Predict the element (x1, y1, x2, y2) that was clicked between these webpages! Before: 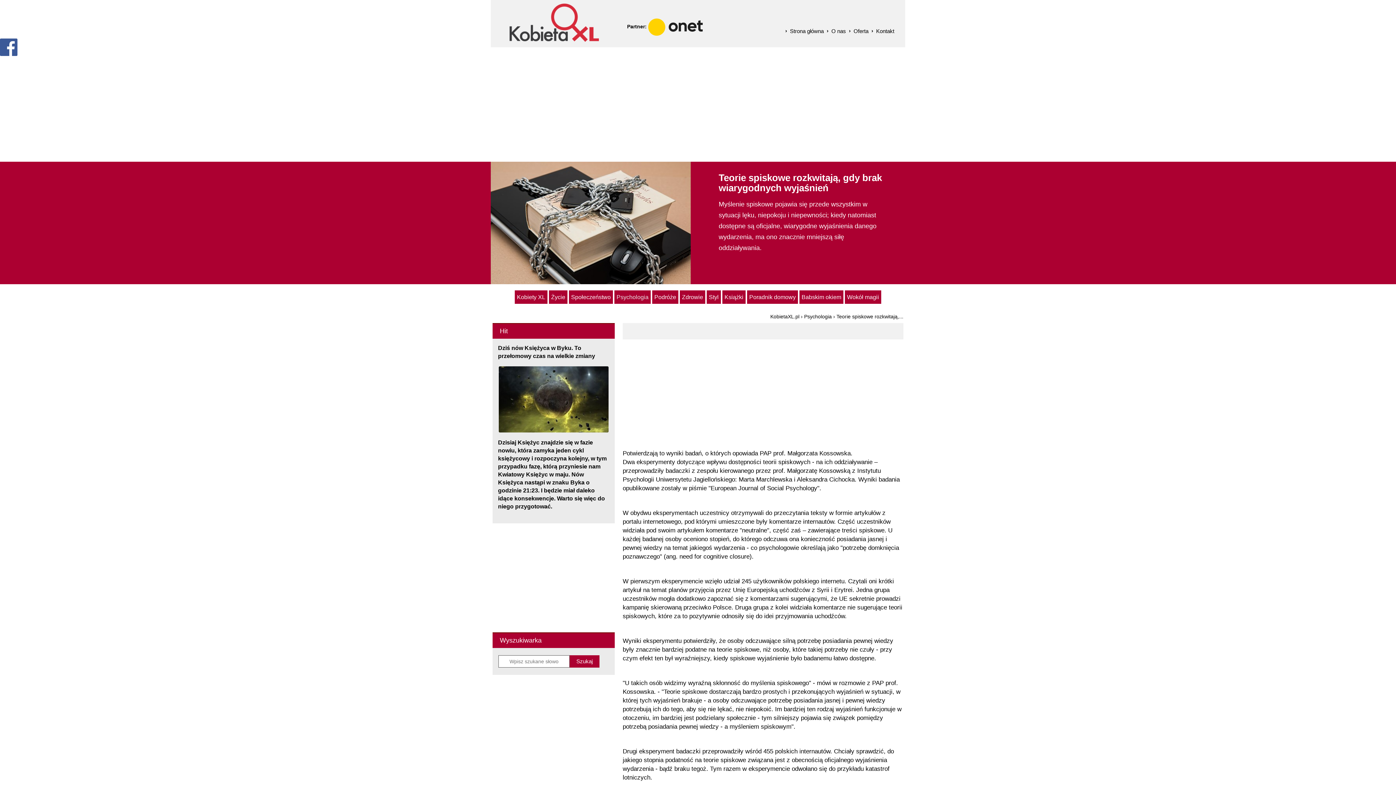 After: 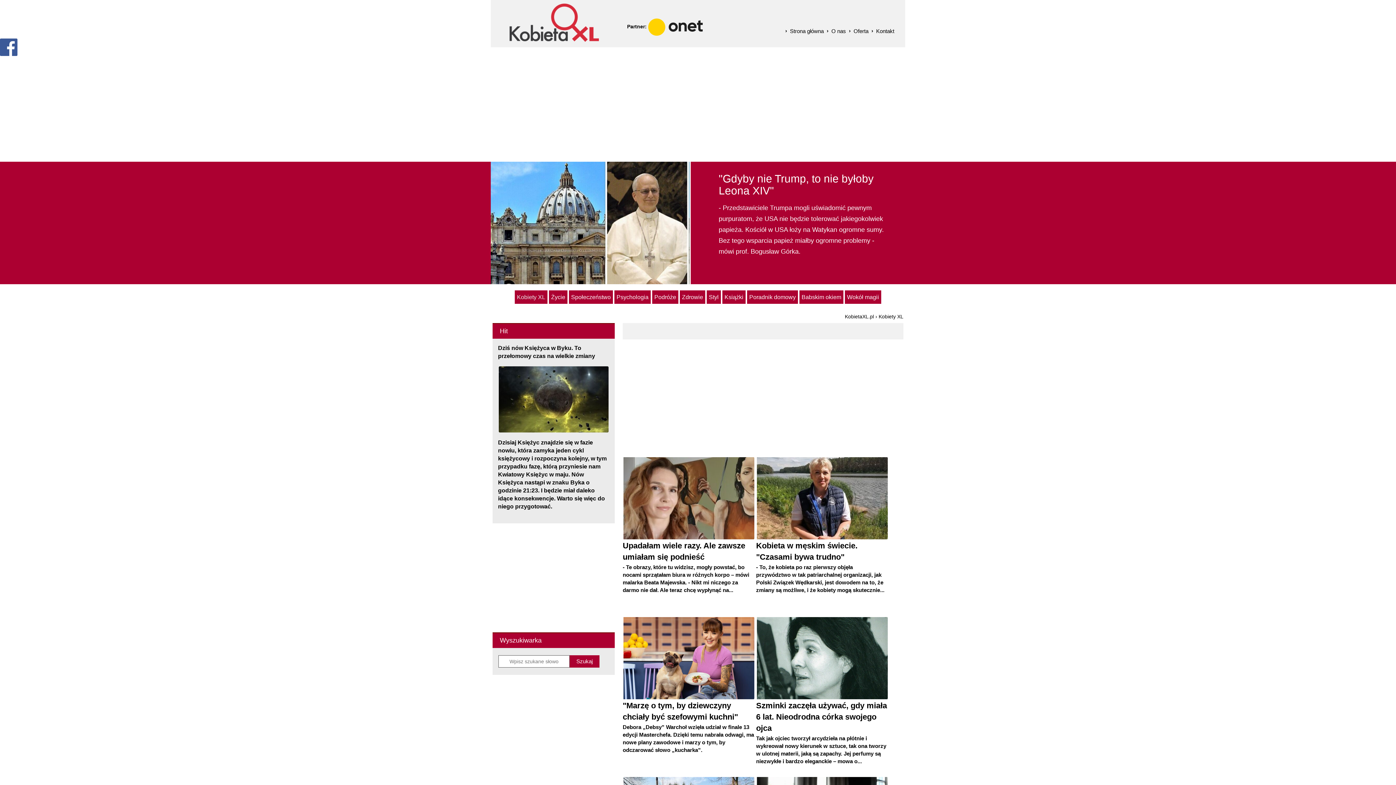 Action: bbox: (514, 290, 547, 304) label: Kobiety XL